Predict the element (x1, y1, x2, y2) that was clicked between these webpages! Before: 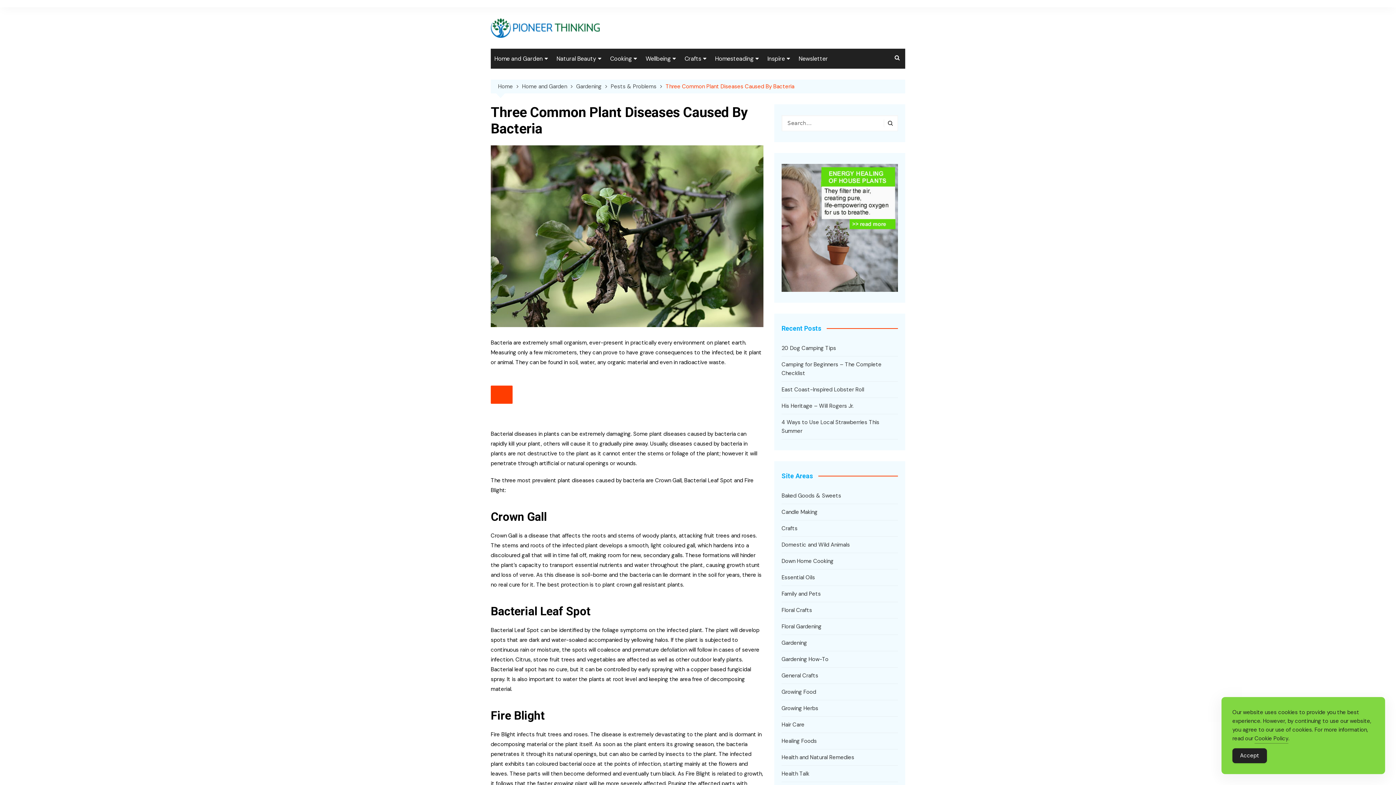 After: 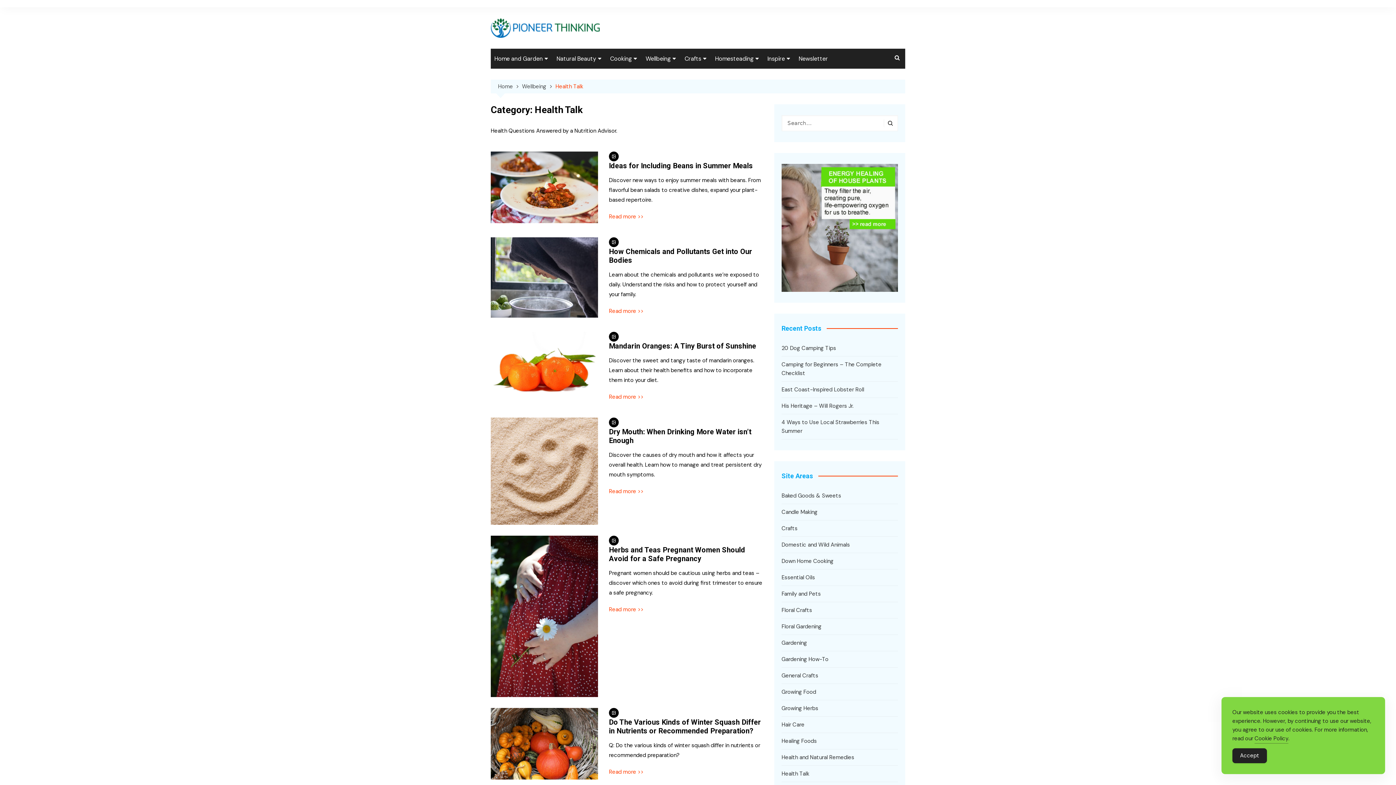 Action: bbox: (781, 769, 809, 778) label: Health Talk